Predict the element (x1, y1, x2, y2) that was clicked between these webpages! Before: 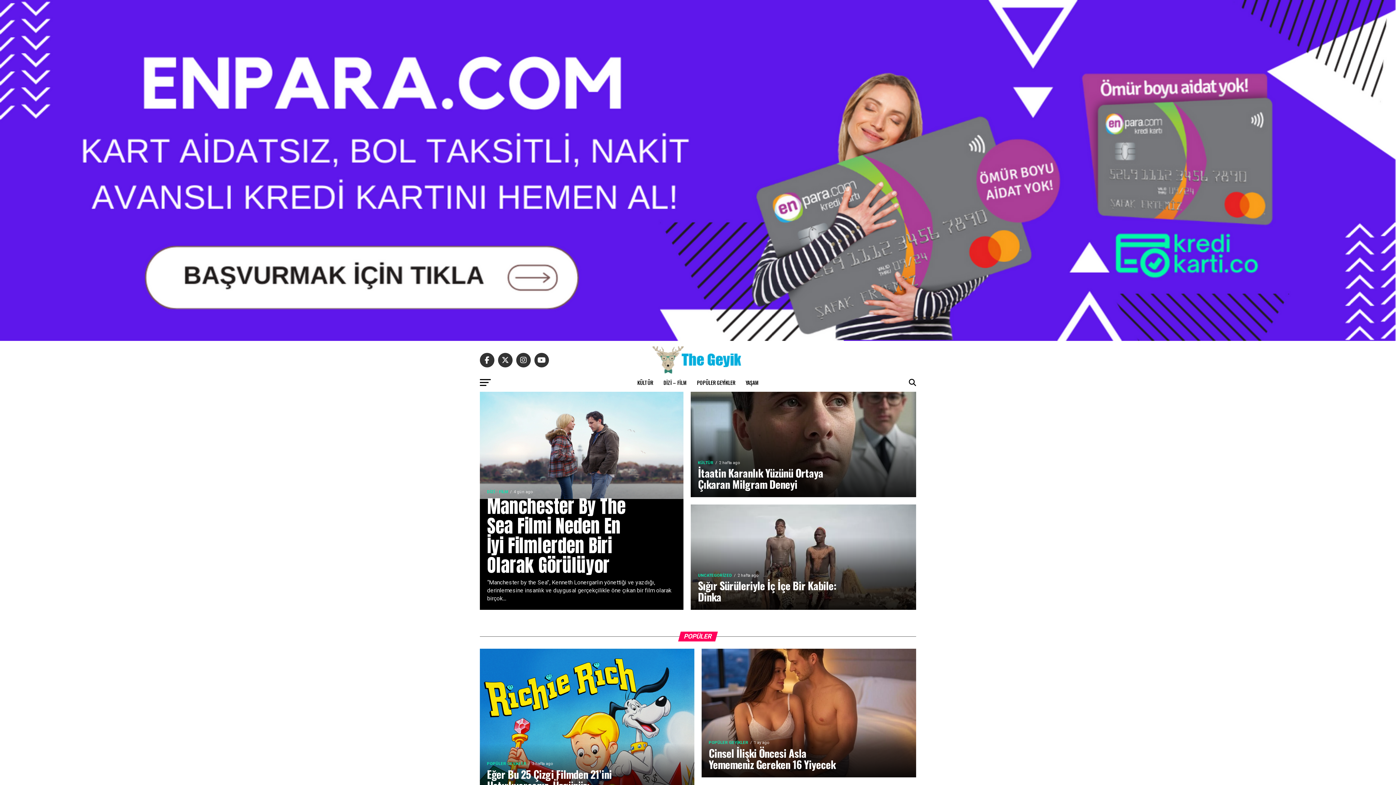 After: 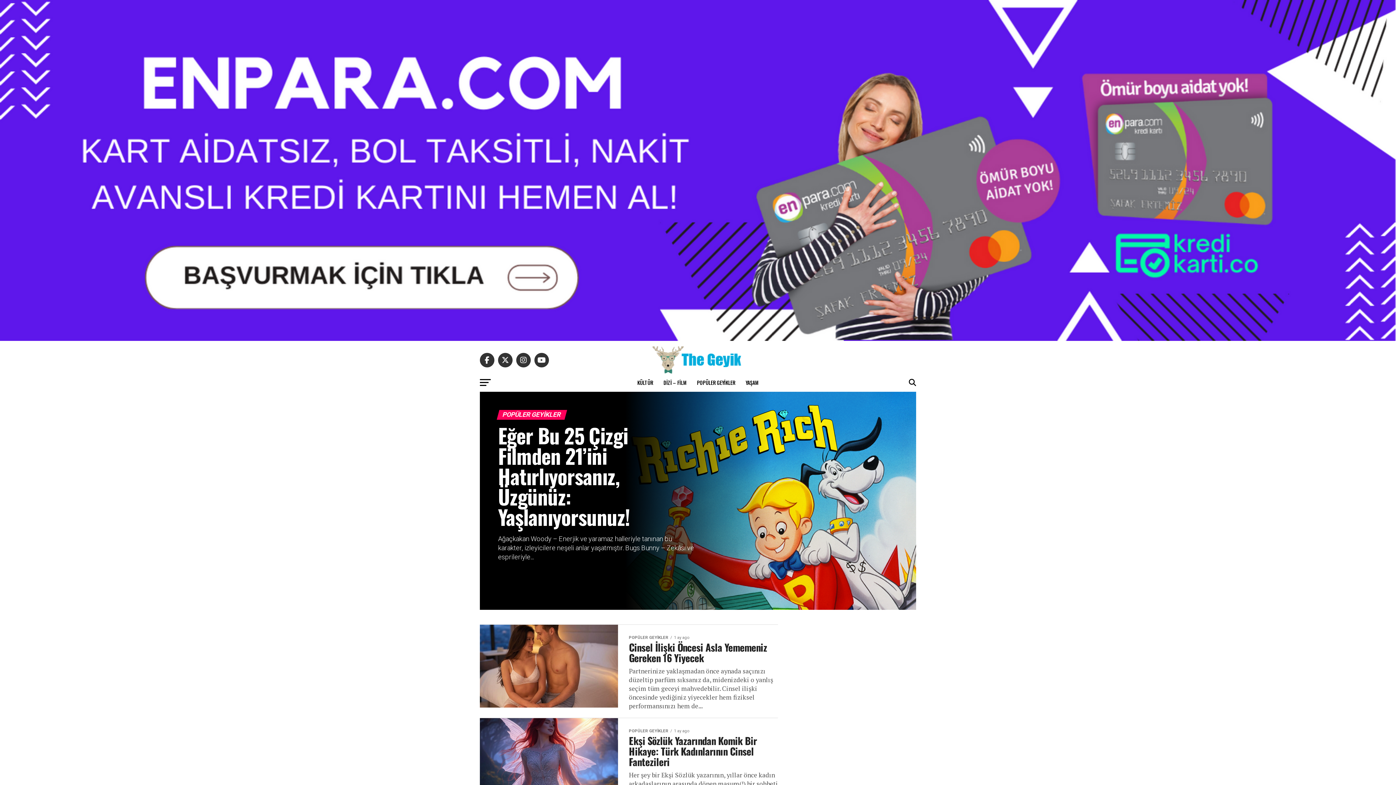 Action: label: POPÜLER GEYİKLER bbox: (692, 373, 740, 392)